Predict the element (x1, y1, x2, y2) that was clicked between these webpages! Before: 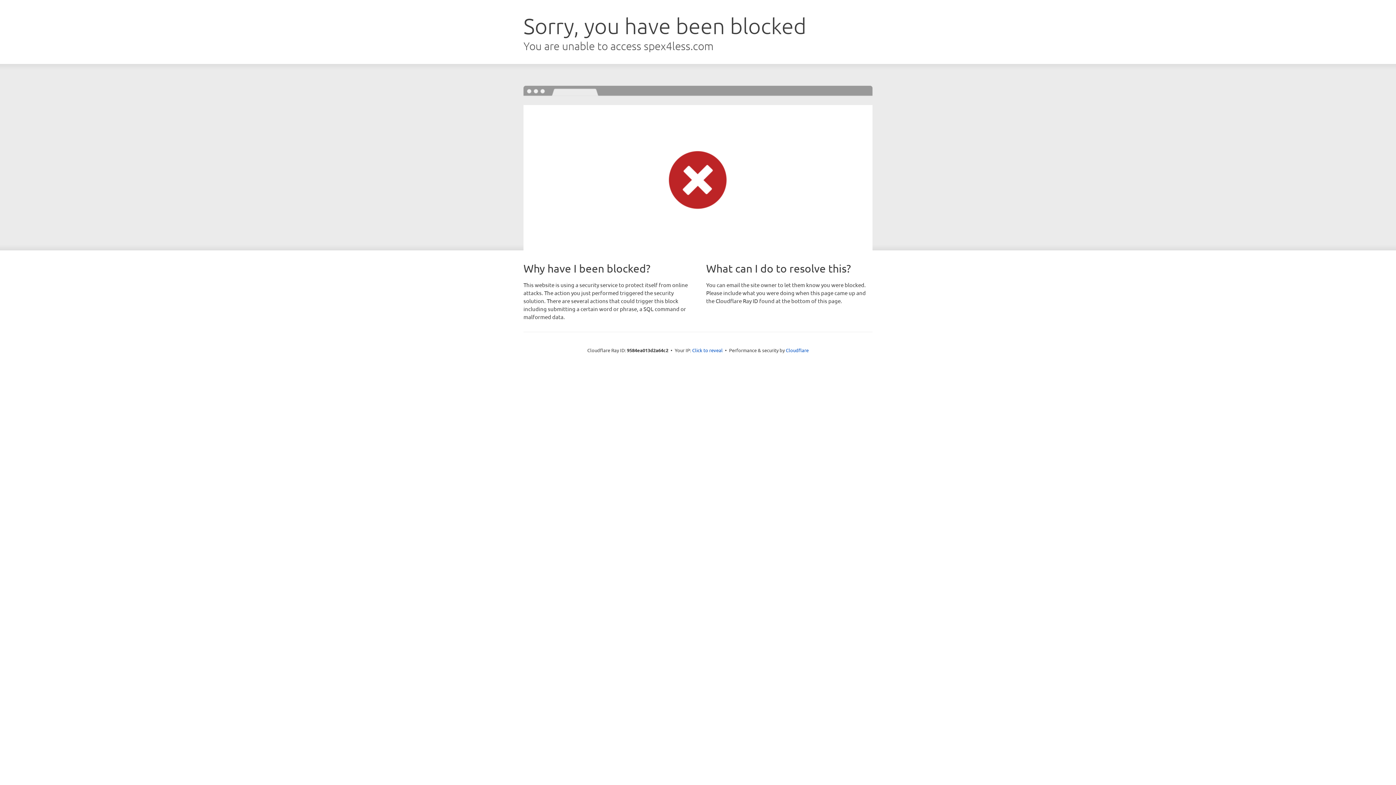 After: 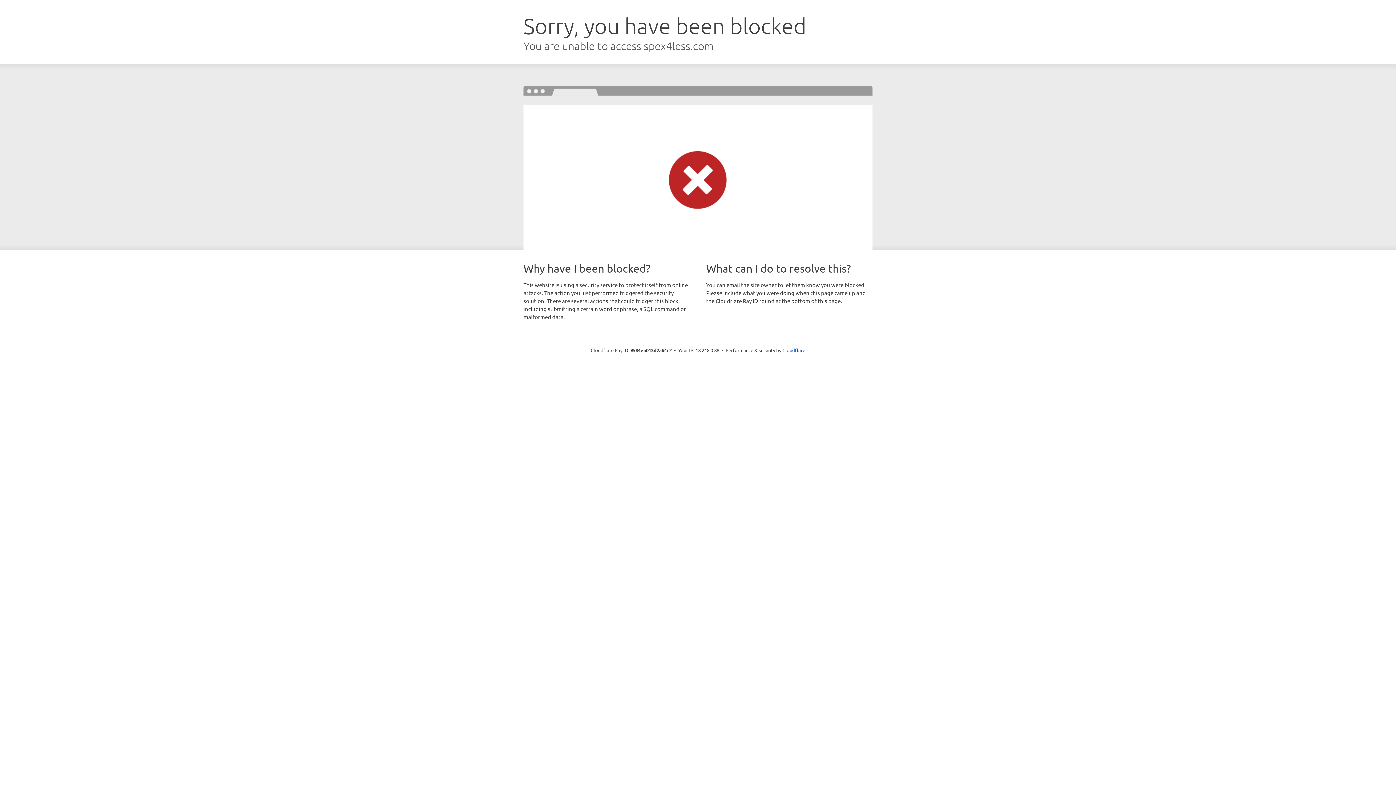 Action: bbox: (692, 346, 722, 353) label: Click to reveal